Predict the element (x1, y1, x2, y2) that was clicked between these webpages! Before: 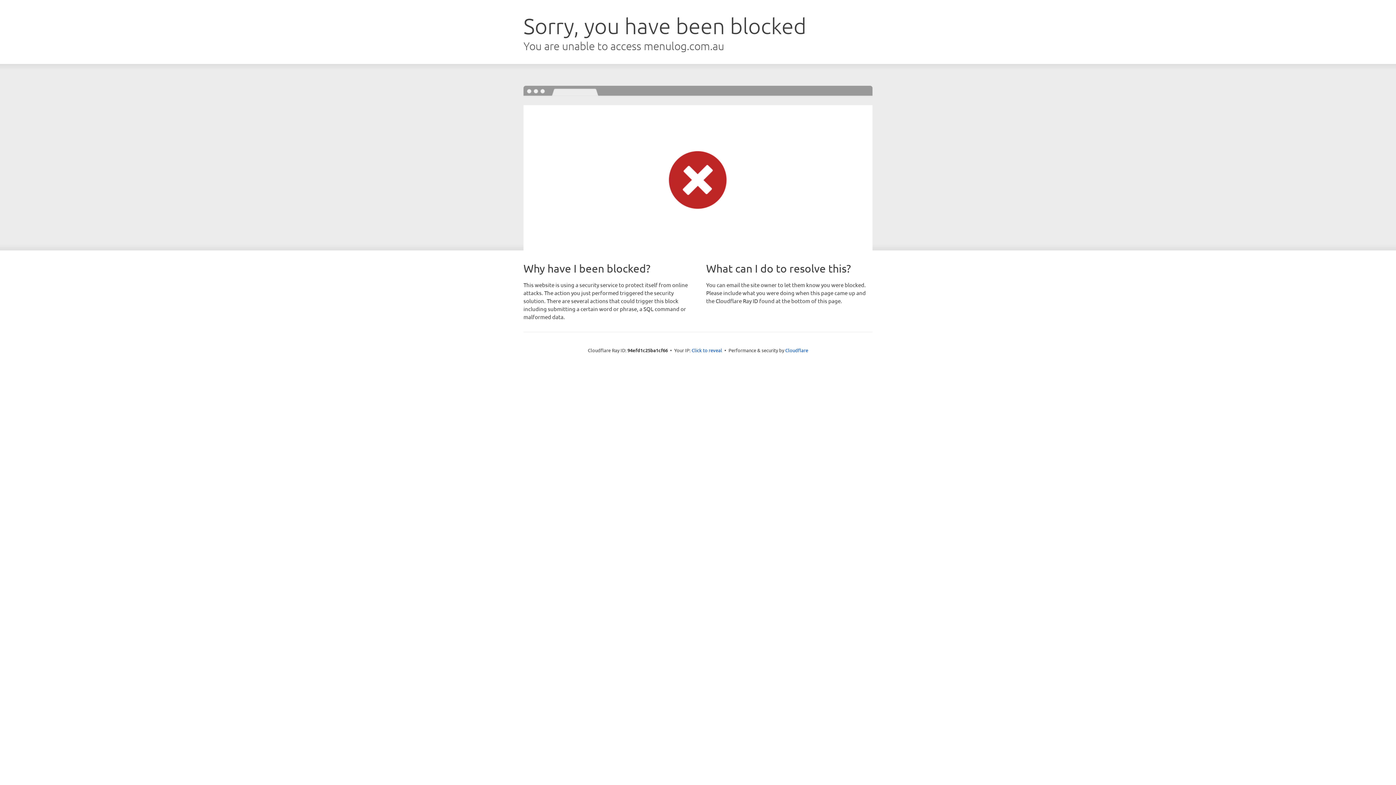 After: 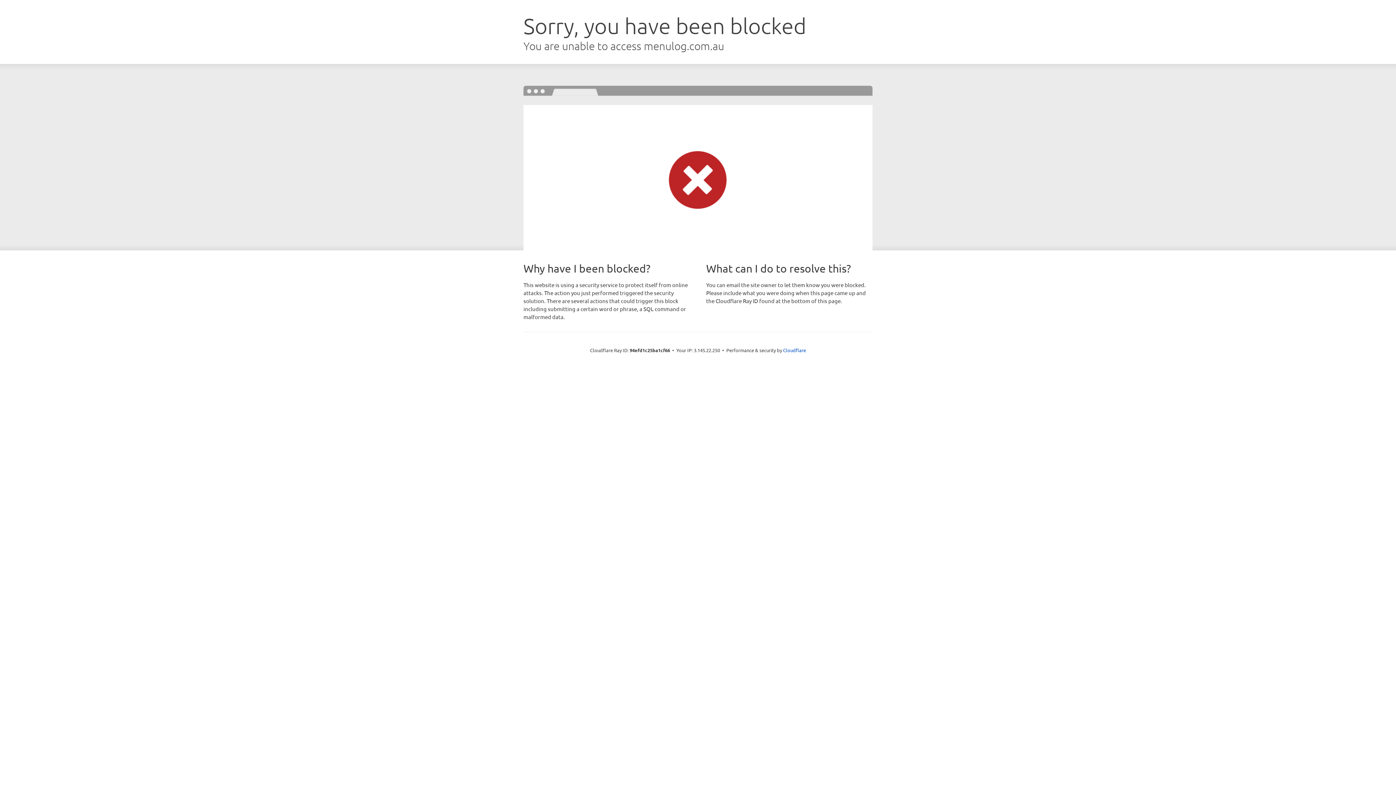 Action: label: Click to reveal bbox: (691, 346, 722, 353)